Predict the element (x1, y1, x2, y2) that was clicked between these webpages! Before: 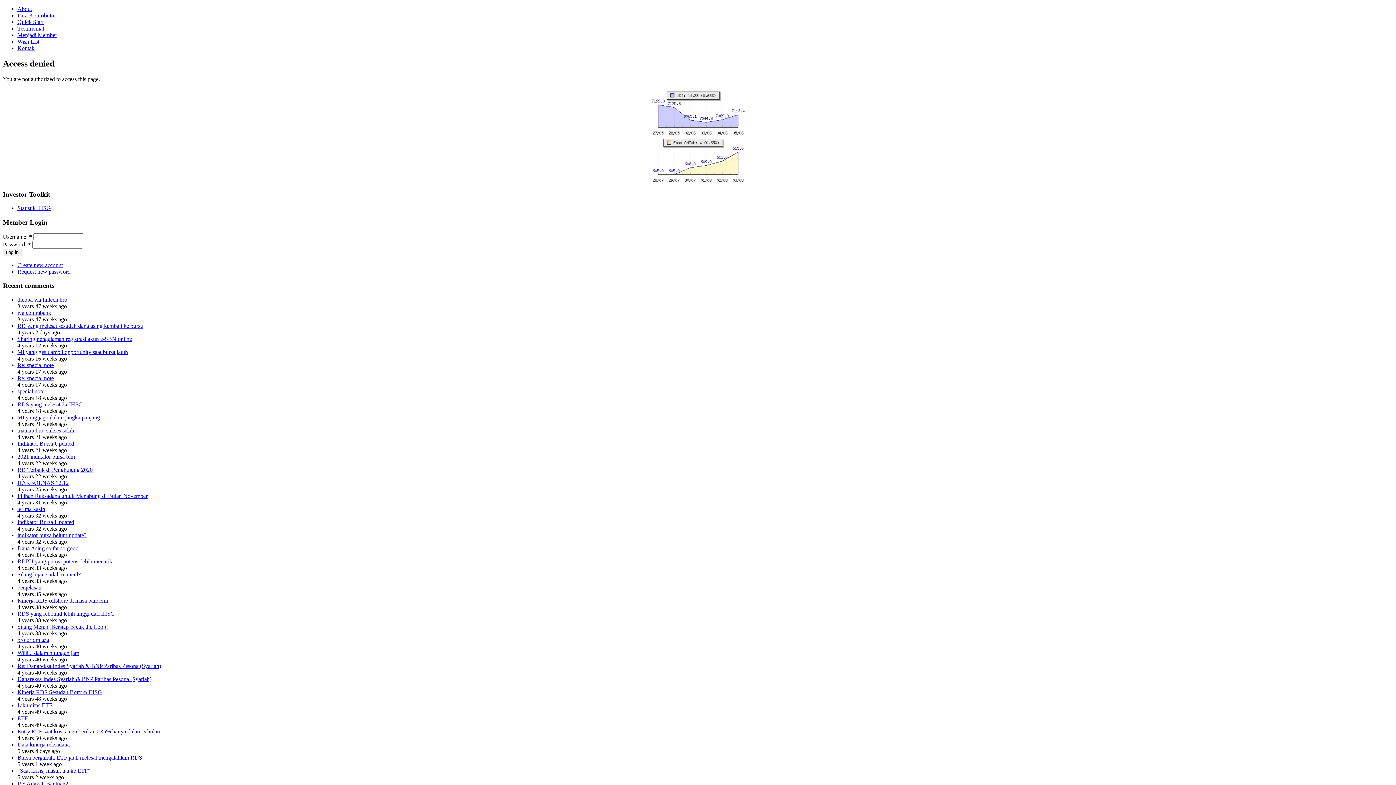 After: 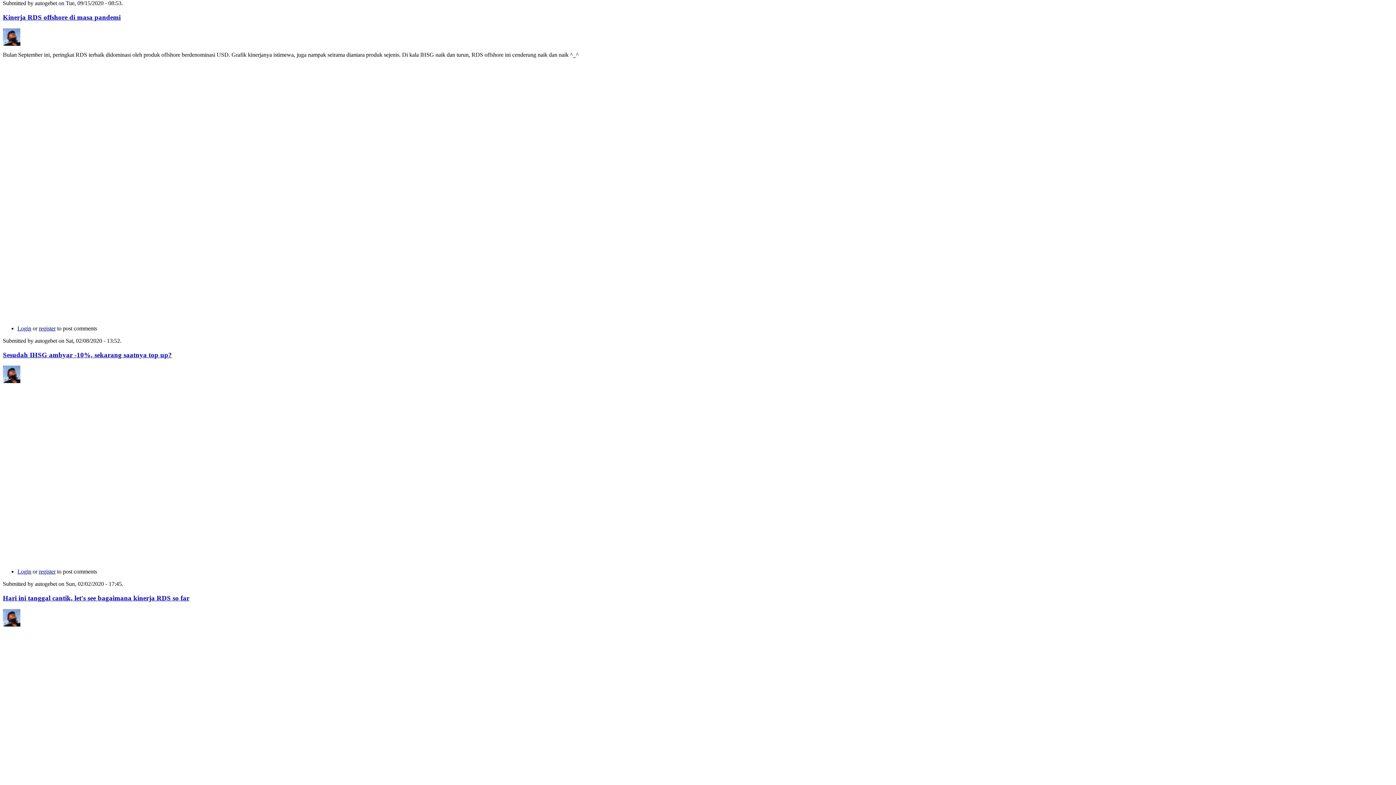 Action: label: Kinerja RDS offshore di masa pandemi bbox: (17, 597, 108, 604)